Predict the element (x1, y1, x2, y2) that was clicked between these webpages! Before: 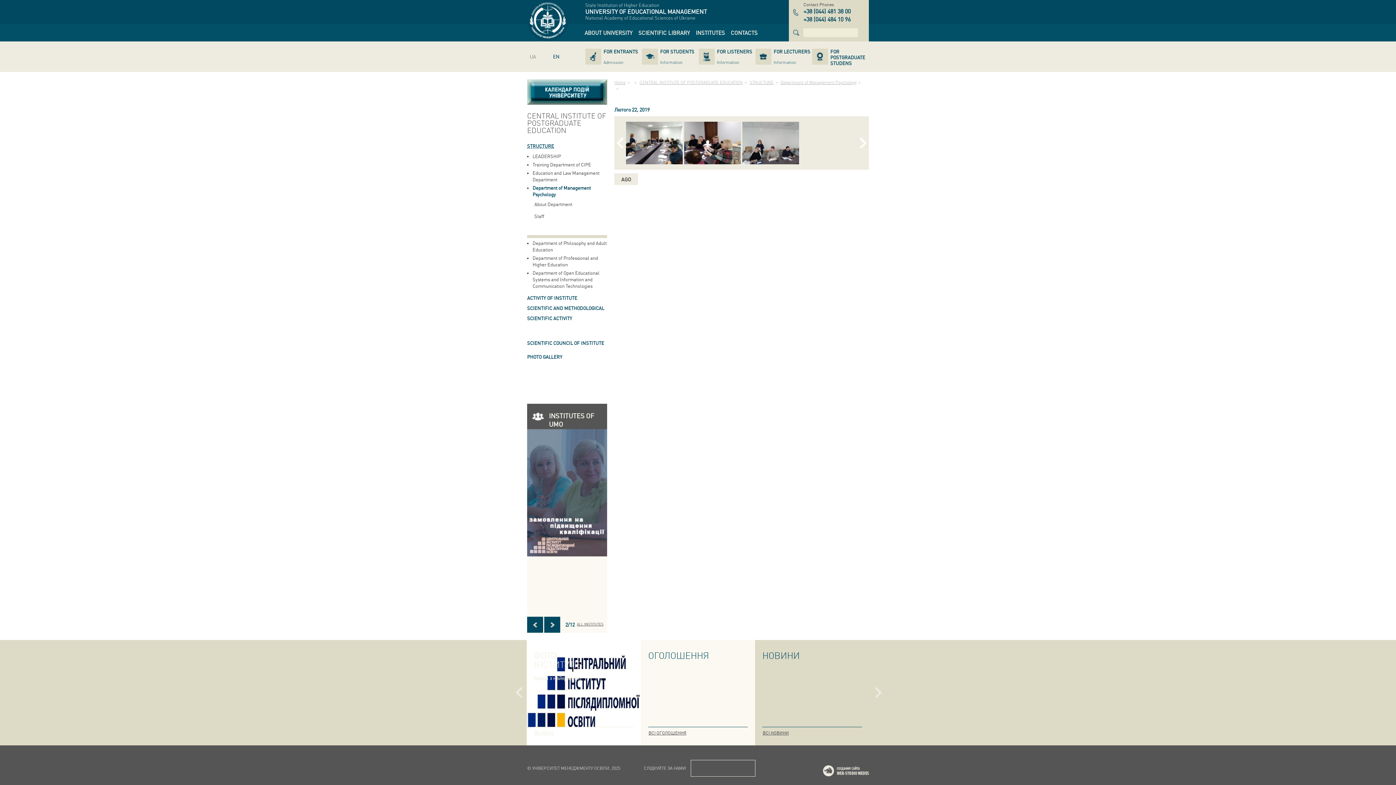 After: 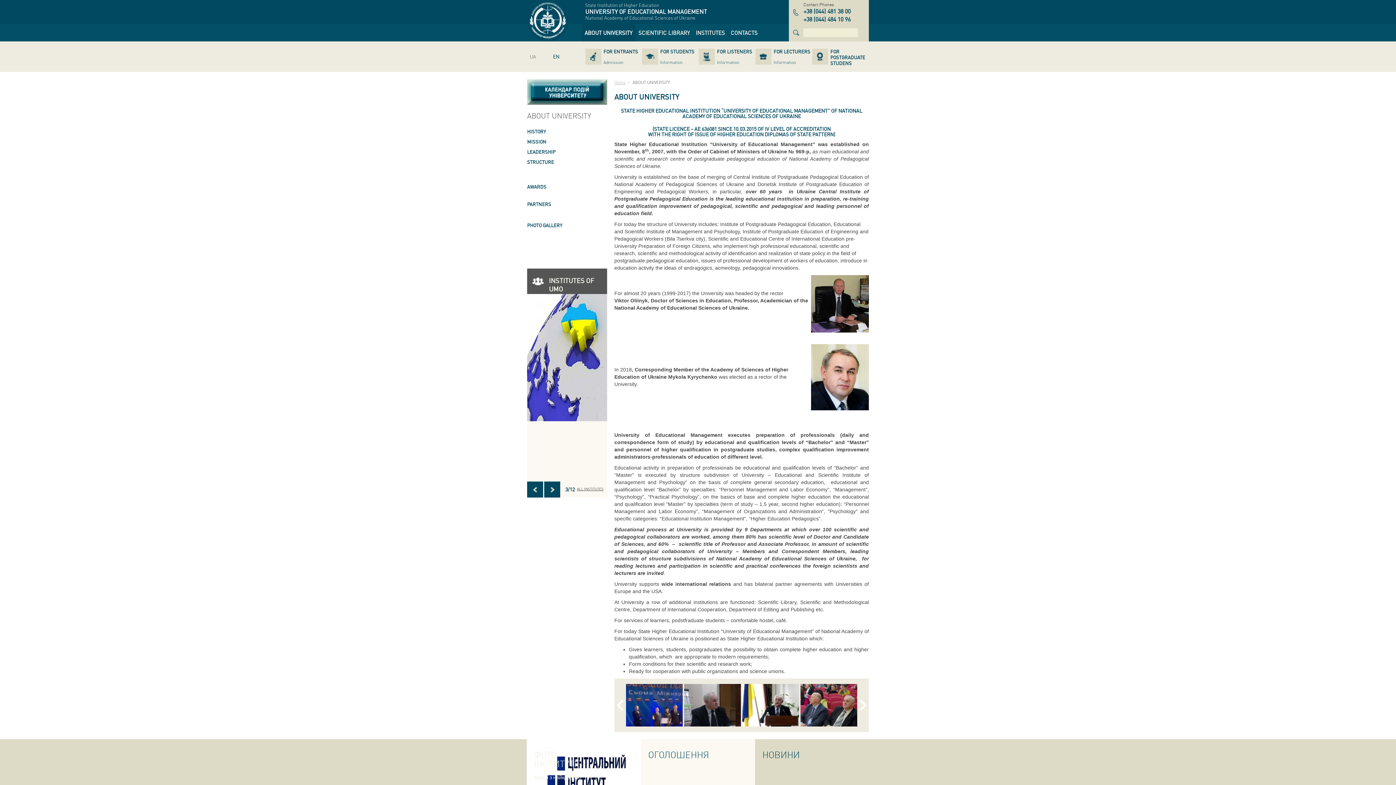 Action: bbox: (581, 24, 635, 41) label: ABOUT UNIVERSITY